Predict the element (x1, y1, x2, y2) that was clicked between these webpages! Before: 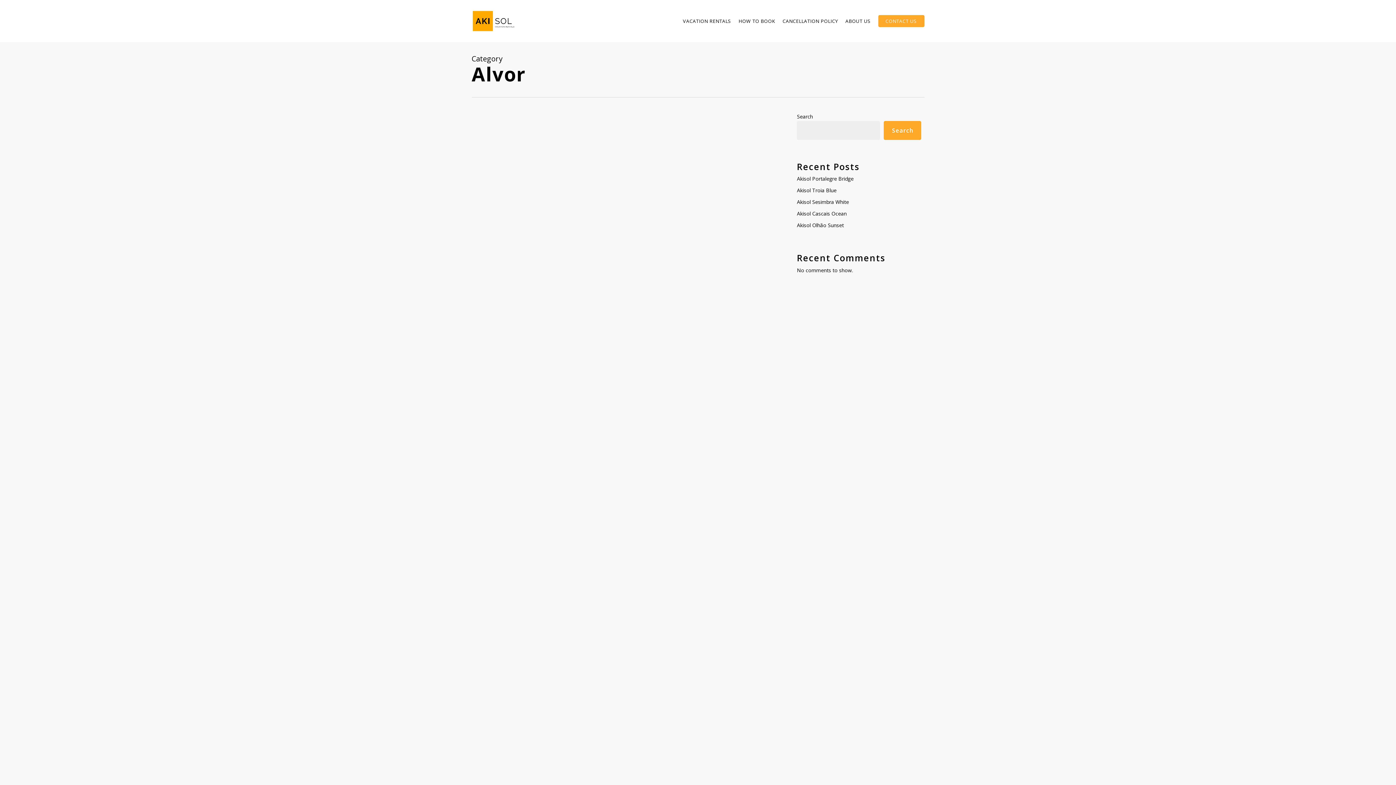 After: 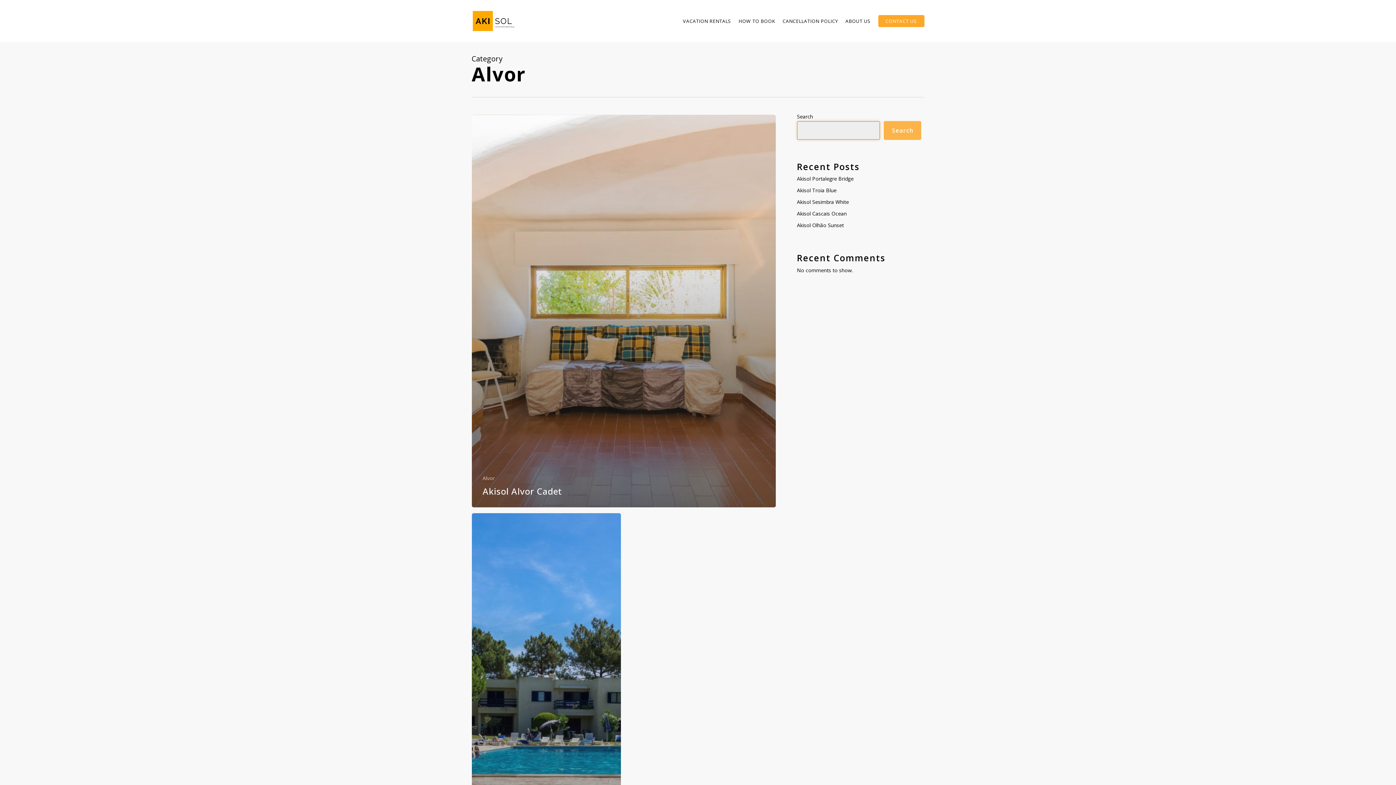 Action: bbox: (884, 121, 921, 140) label: Search